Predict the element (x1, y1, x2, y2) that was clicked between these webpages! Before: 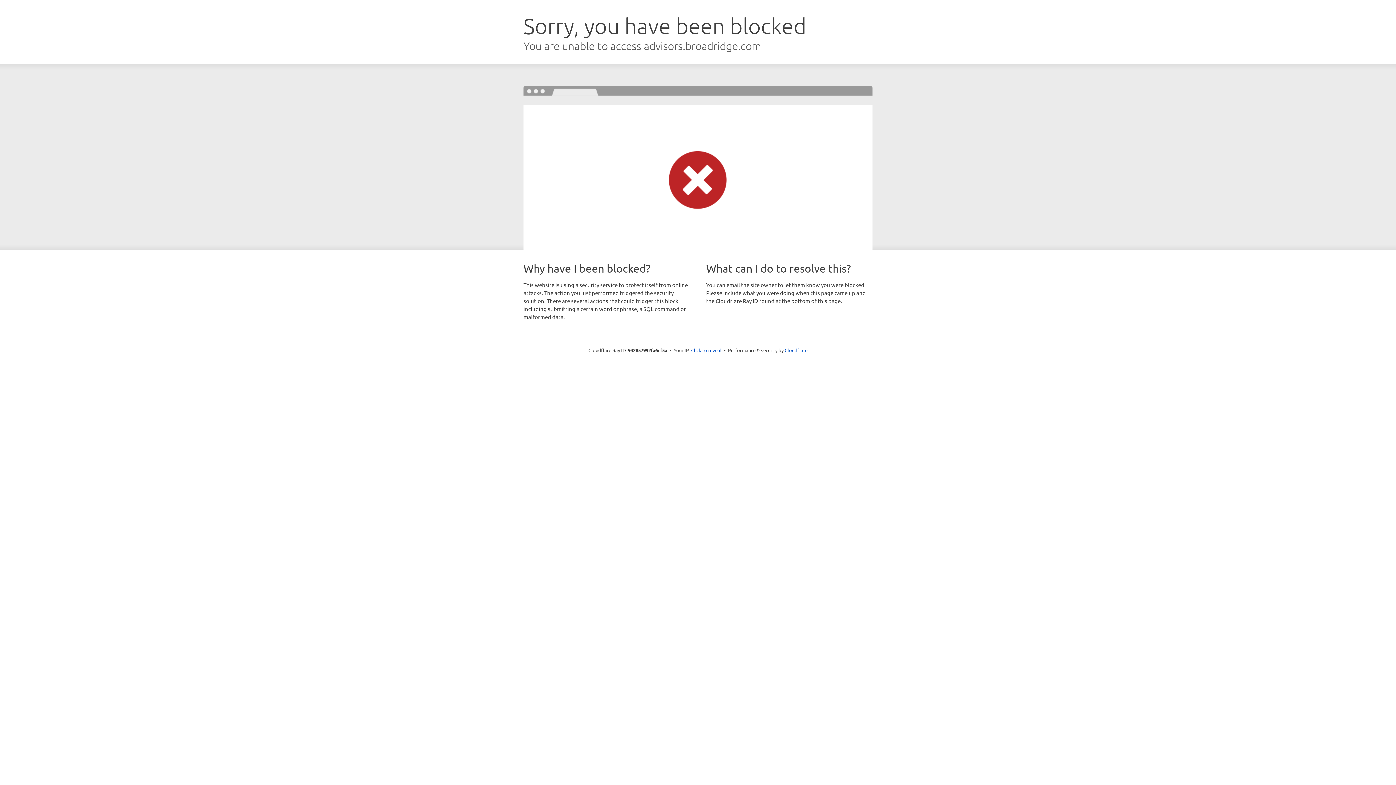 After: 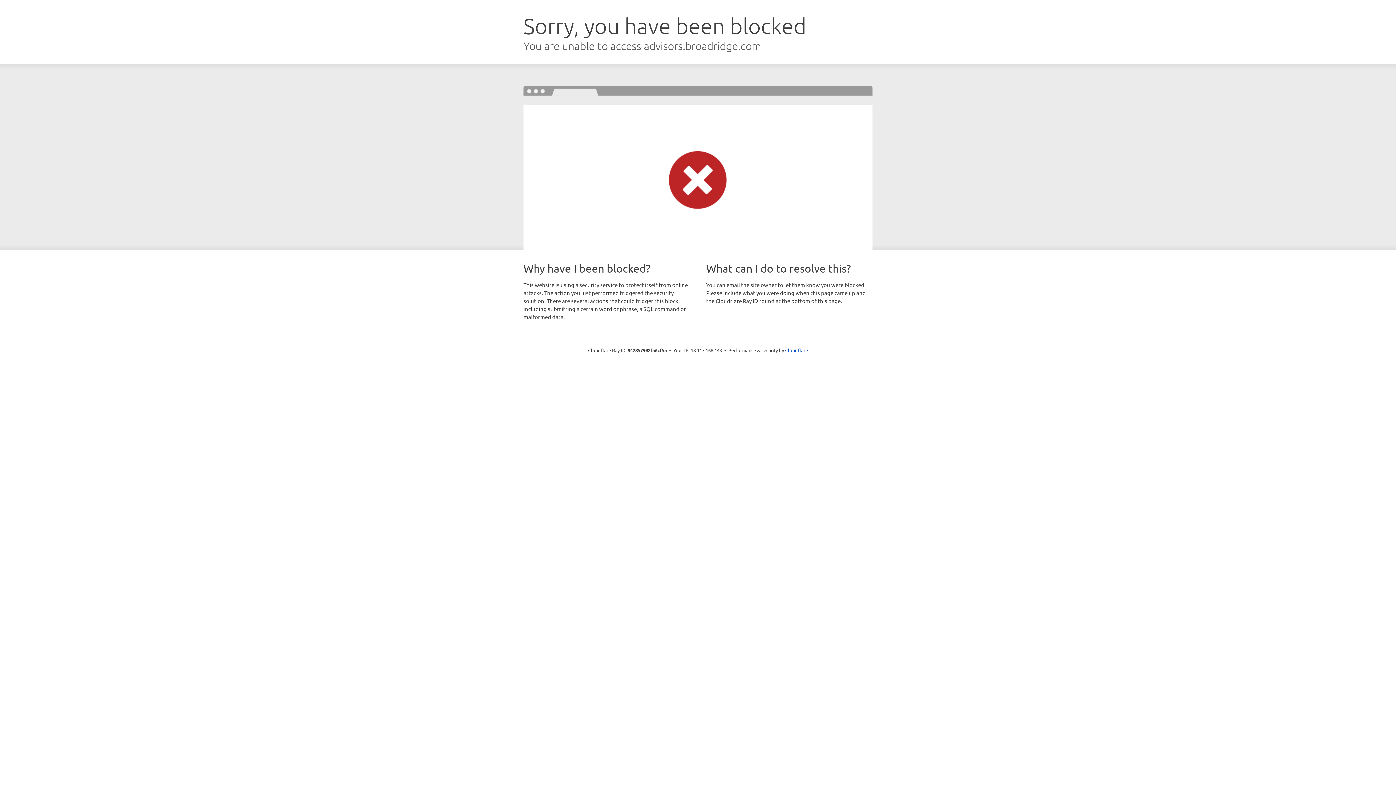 Action: label: Click to reveal bbox: (691, 346, 721, 353)